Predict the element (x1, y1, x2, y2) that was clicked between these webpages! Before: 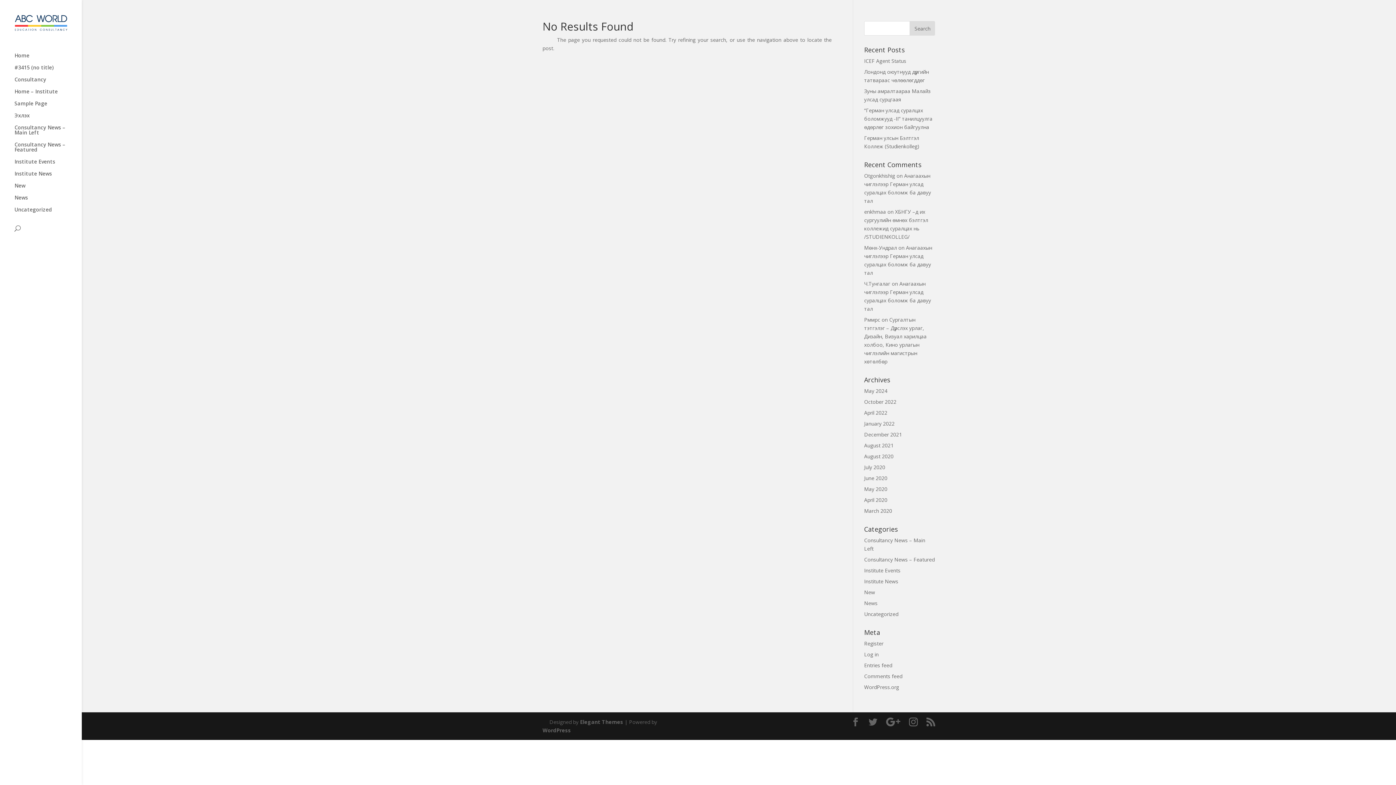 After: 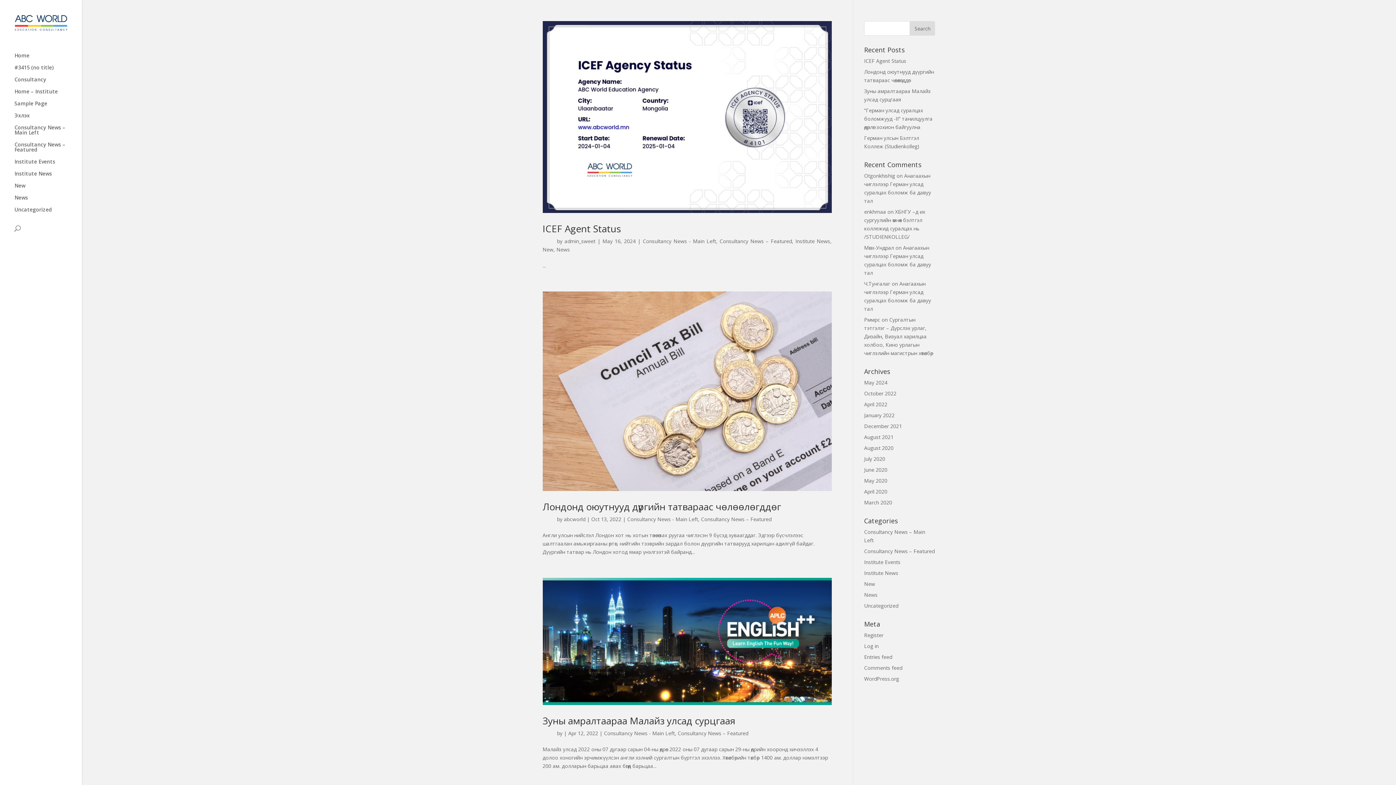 Action: label: Consultancy News – Featured bbox: (14, 142, 81, 159)